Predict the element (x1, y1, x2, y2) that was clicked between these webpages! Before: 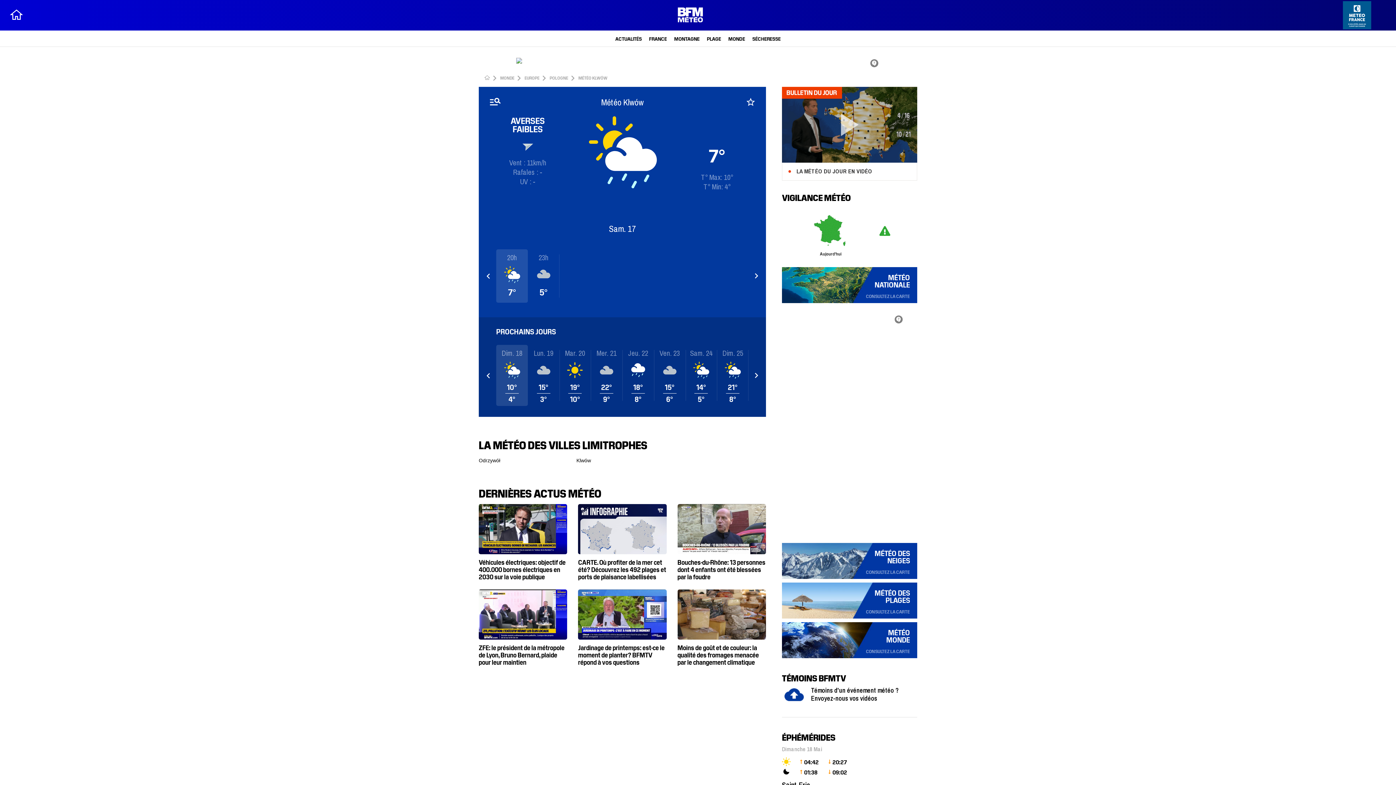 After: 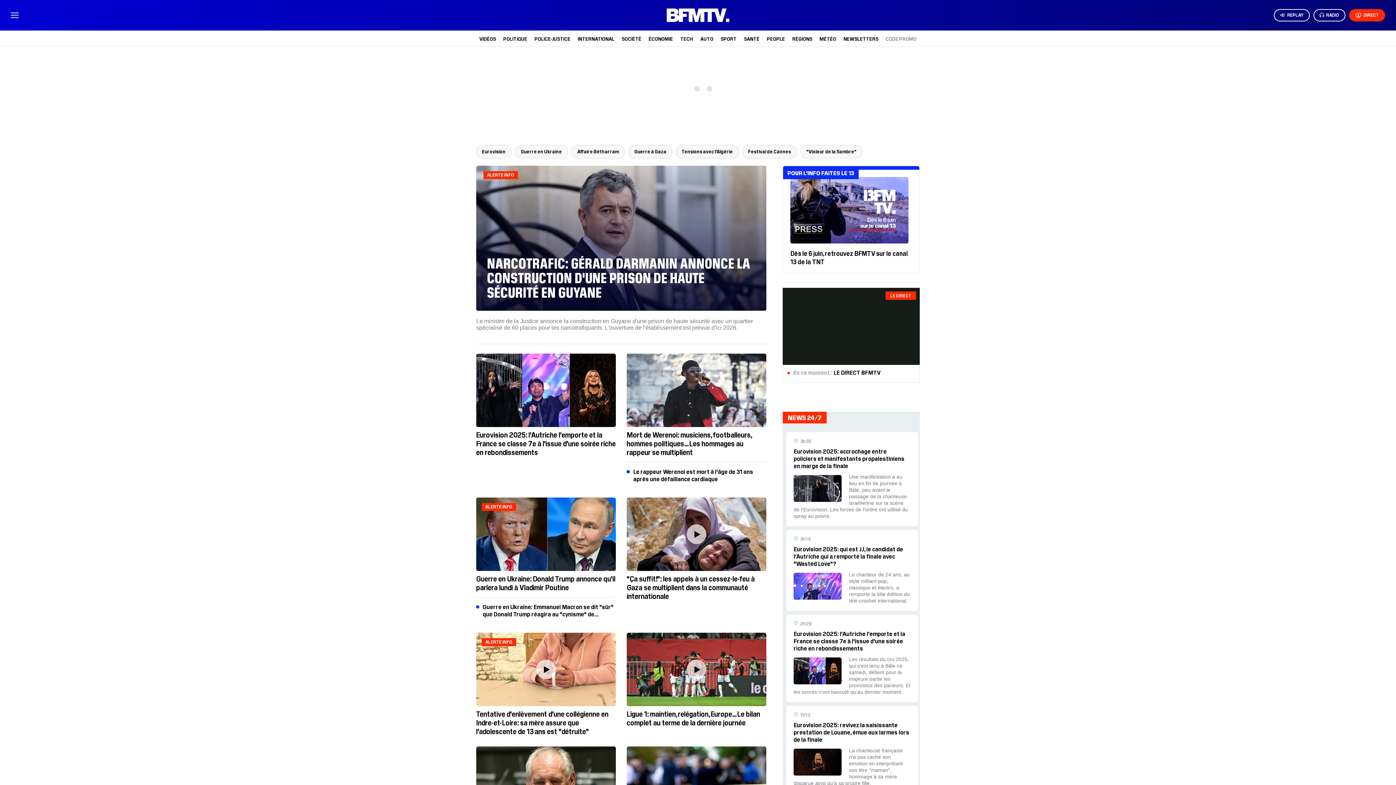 Action: bbox: (9, 7, 23, 22)